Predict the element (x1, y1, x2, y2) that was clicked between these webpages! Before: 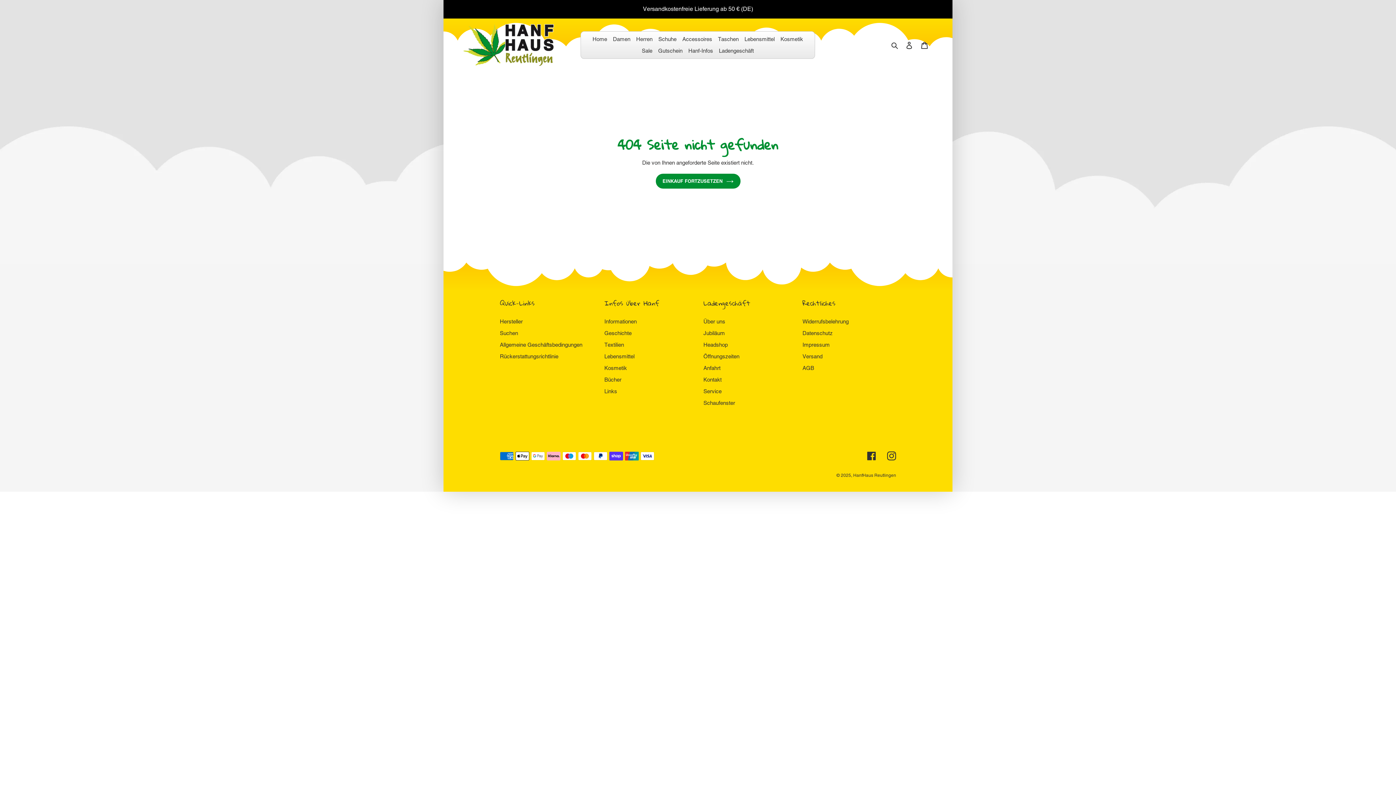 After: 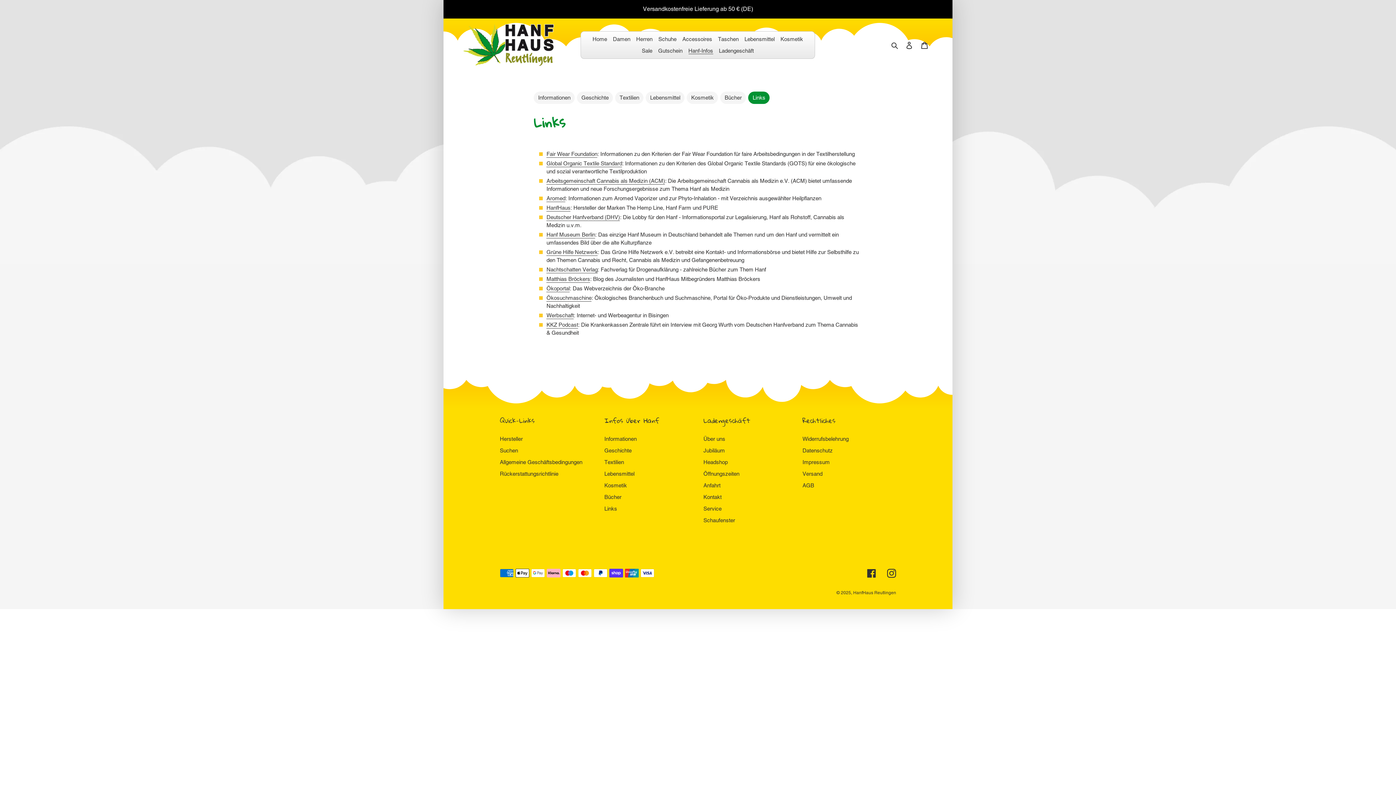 Action: label: Links bbox: (604, 388, 617, 394)